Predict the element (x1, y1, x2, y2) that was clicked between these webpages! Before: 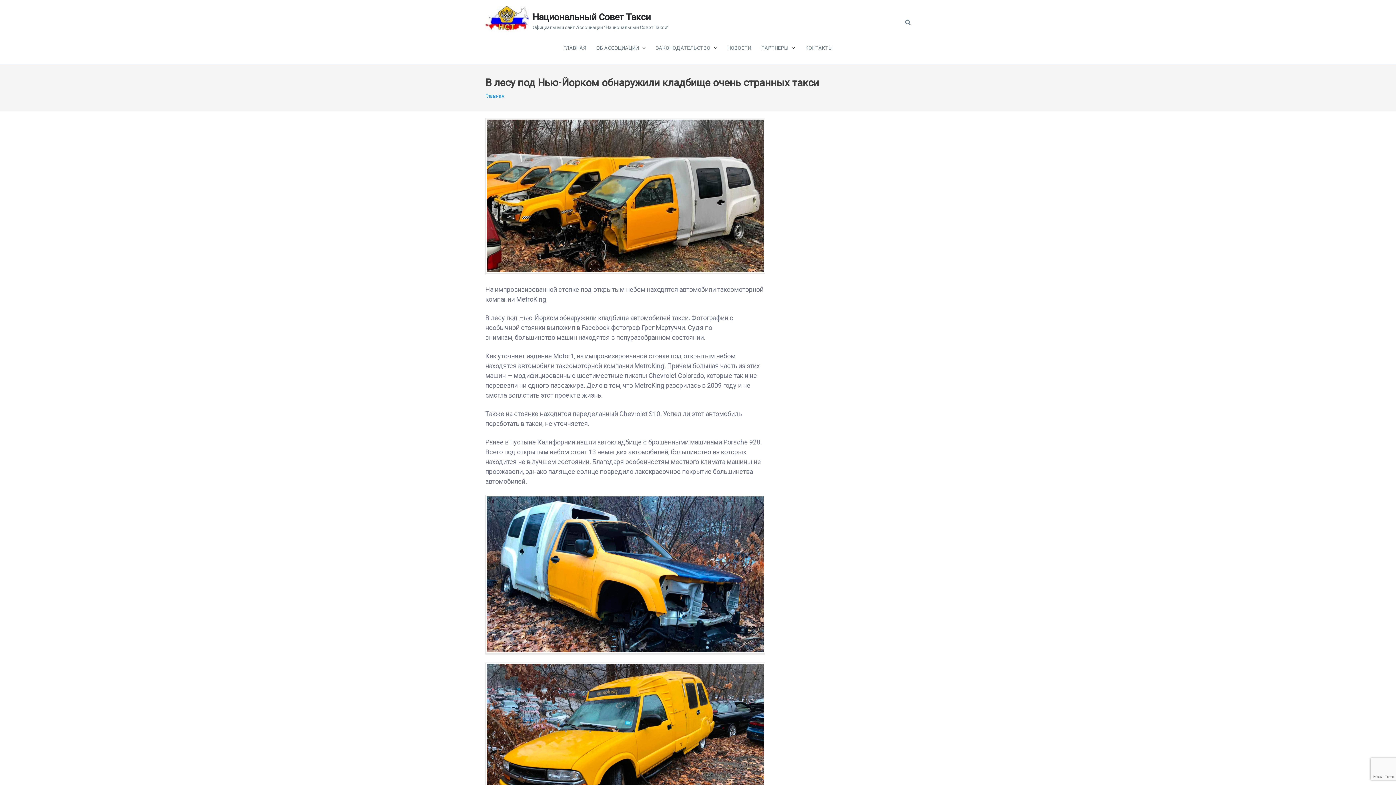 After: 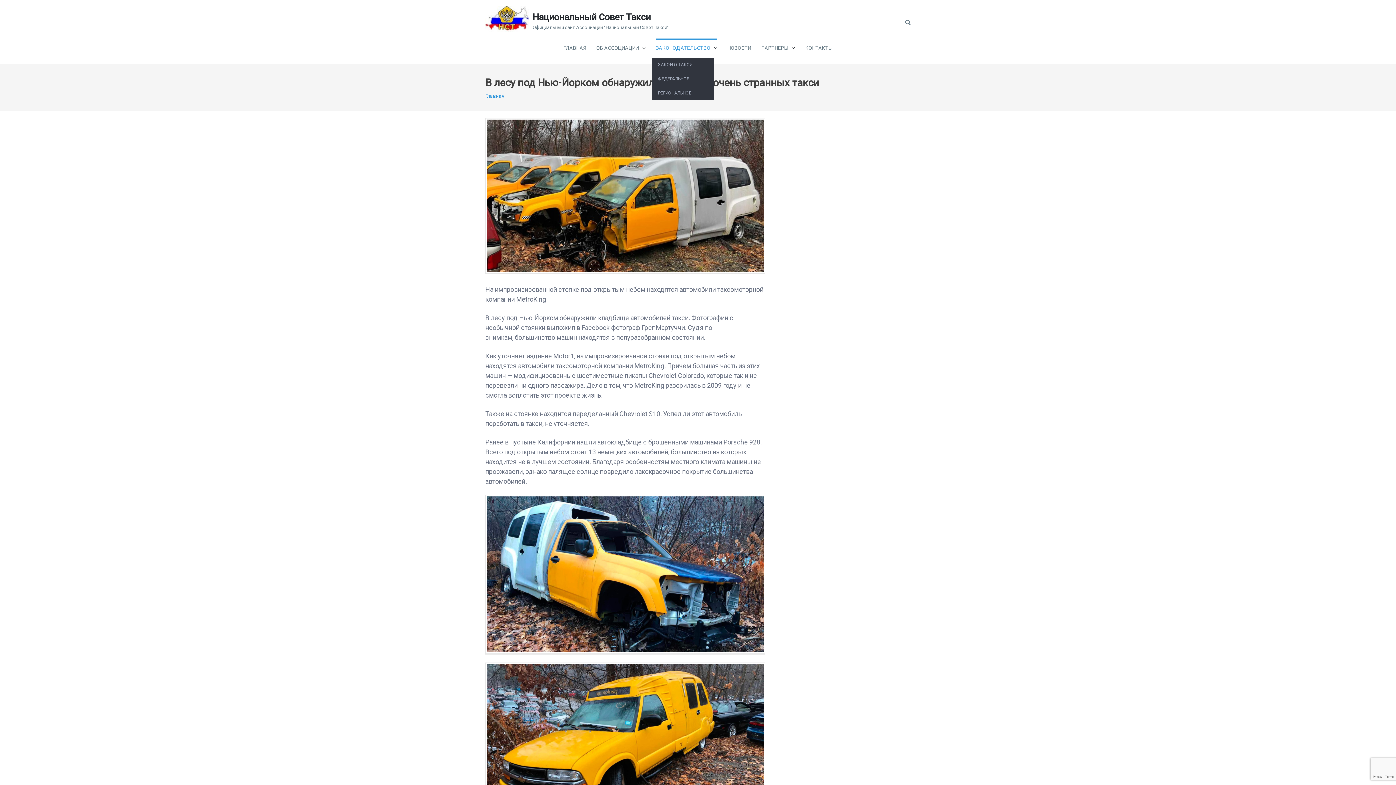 Action: label: ЗАКОНОДАТЕЛЬСТВО bbox: (656, 38, 717, 56)